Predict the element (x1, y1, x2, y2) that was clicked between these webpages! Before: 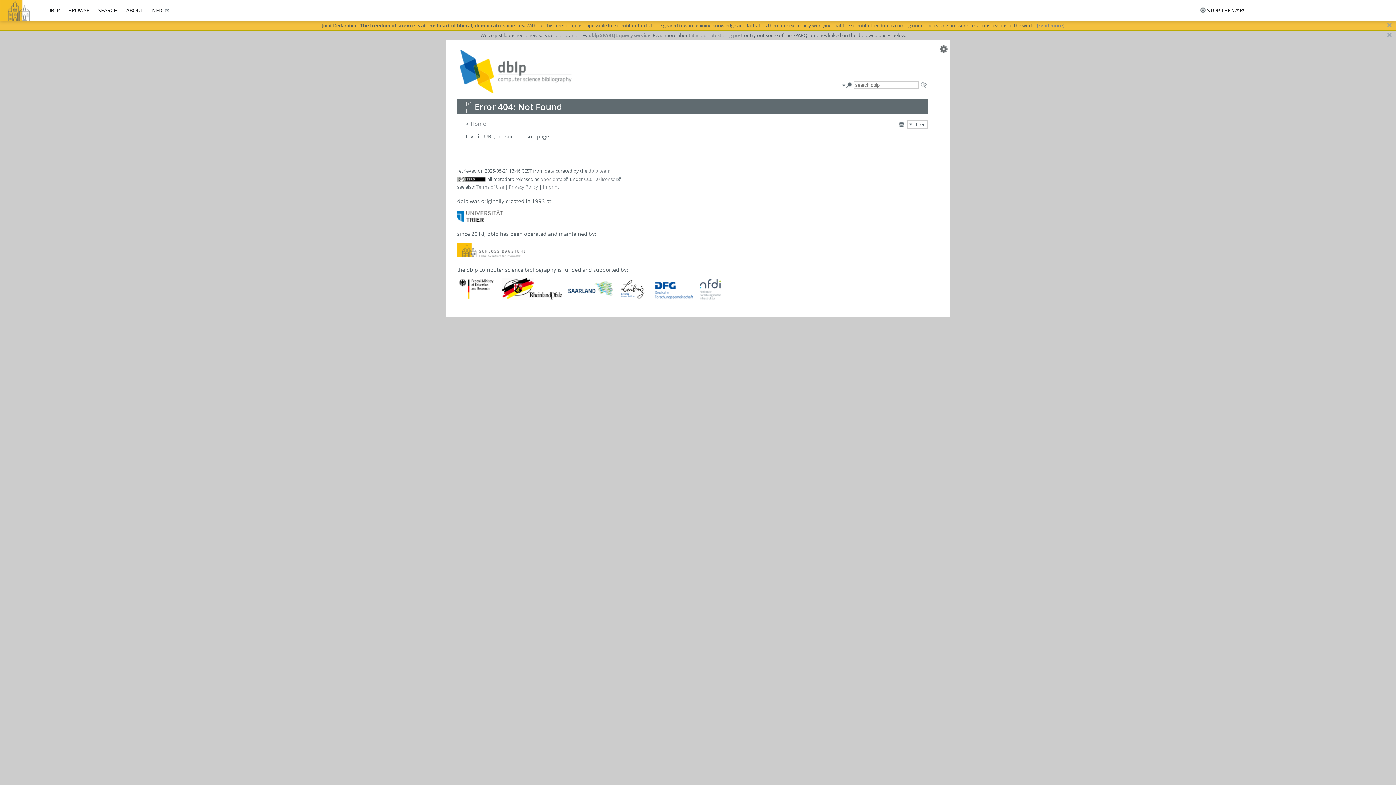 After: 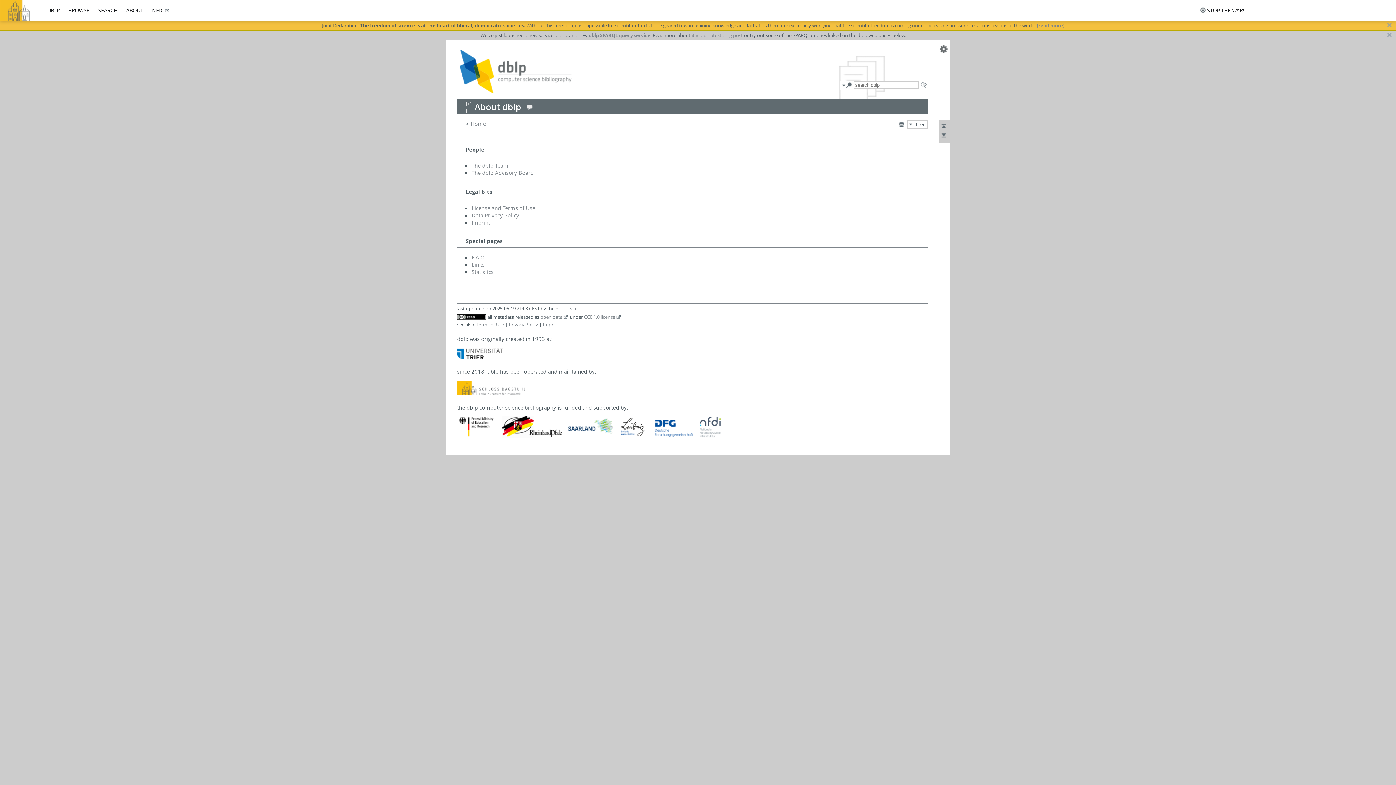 Action: label: ABOUT bbox: (126, 6, 143, 13)